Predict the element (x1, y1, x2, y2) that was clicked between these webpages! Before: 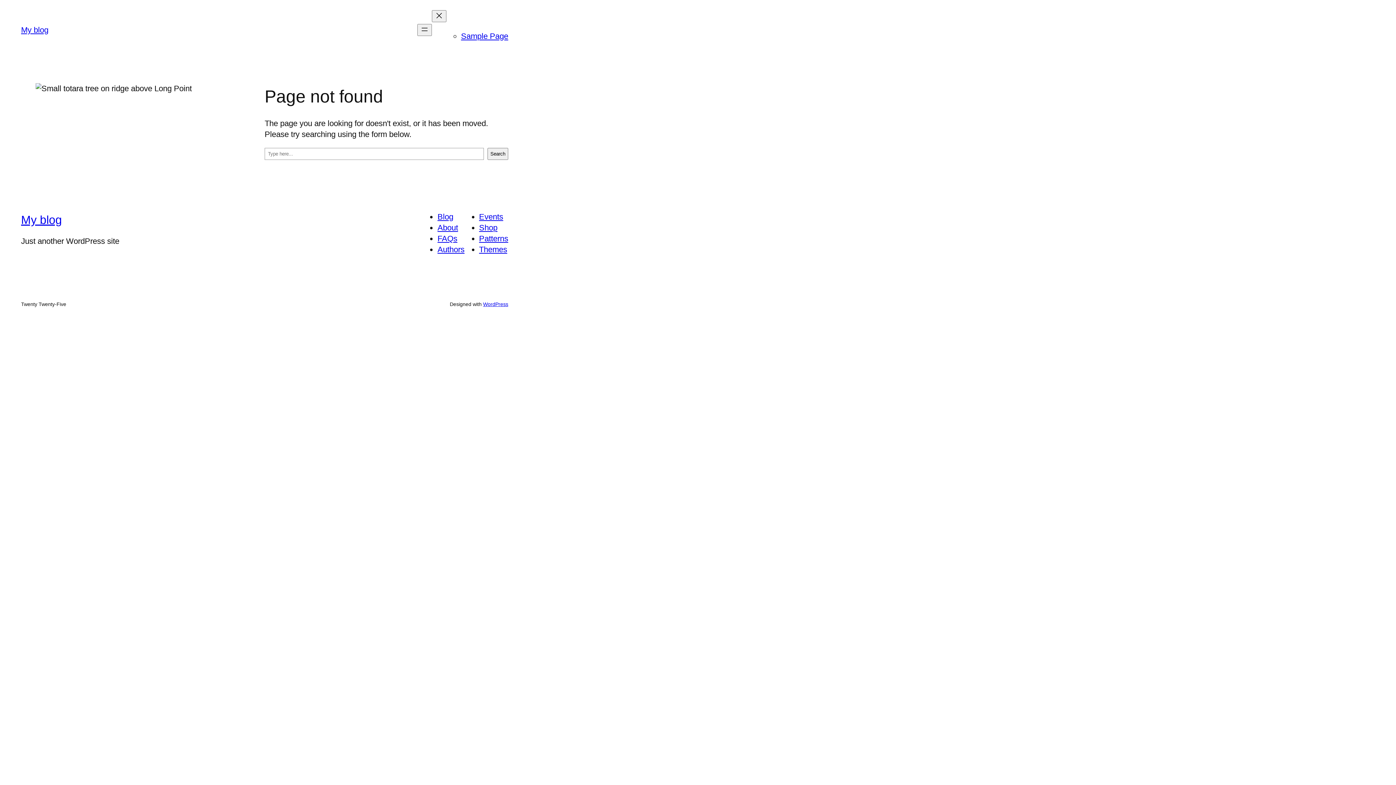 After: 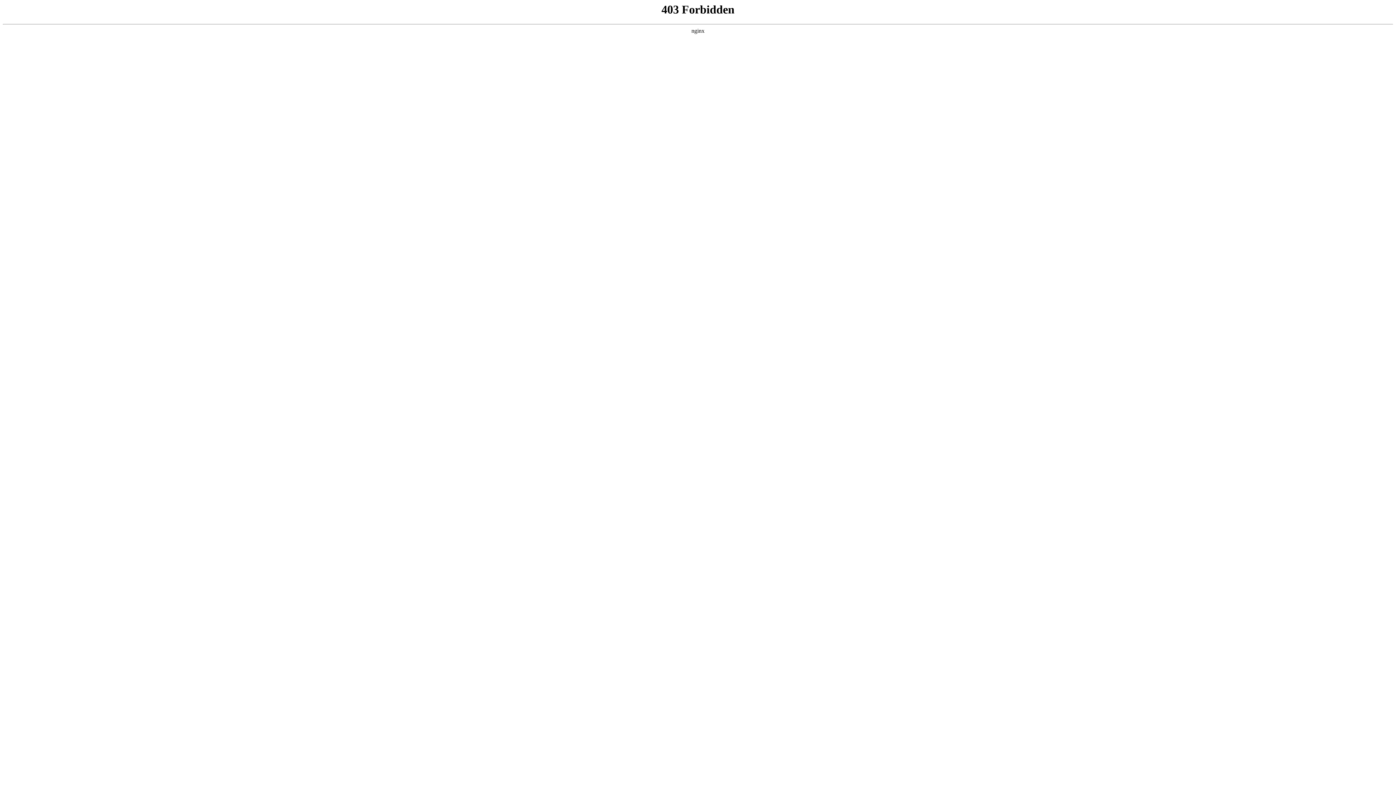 Action: label: WordPress bbox: (483, 301, 508, 307)